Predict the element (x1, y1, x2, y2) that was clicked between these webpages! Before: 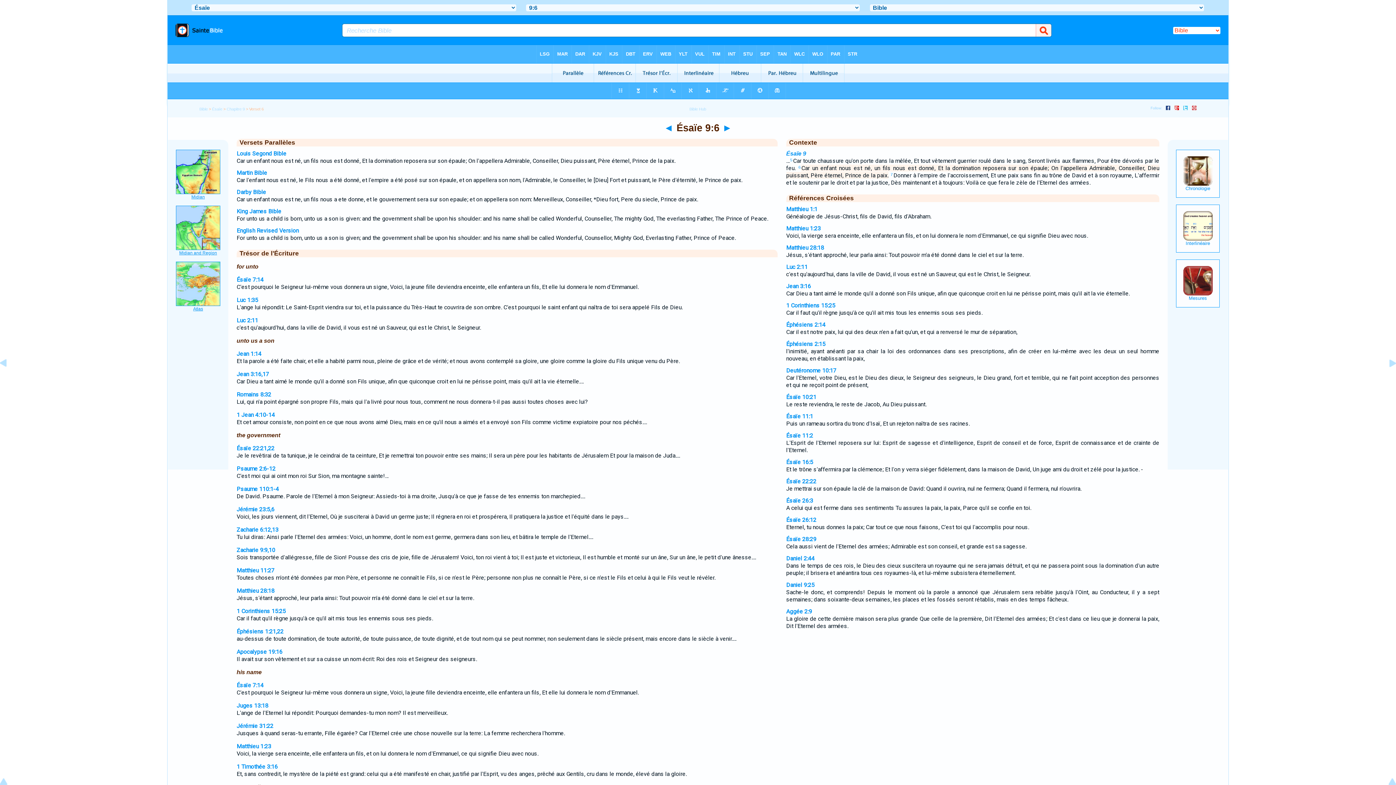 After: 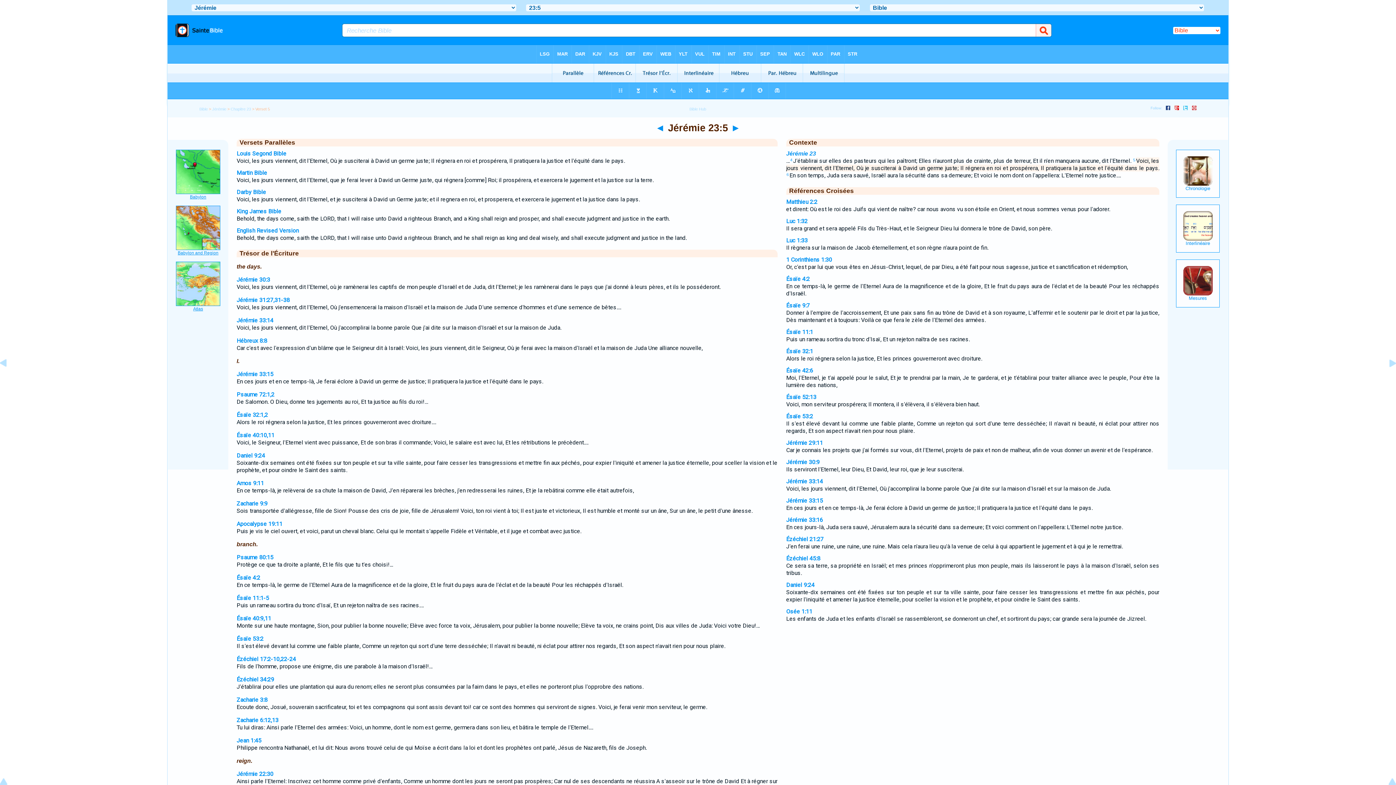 Action: label: Jérémie 23:5,6 bbox: (236, 506, 274, 513)